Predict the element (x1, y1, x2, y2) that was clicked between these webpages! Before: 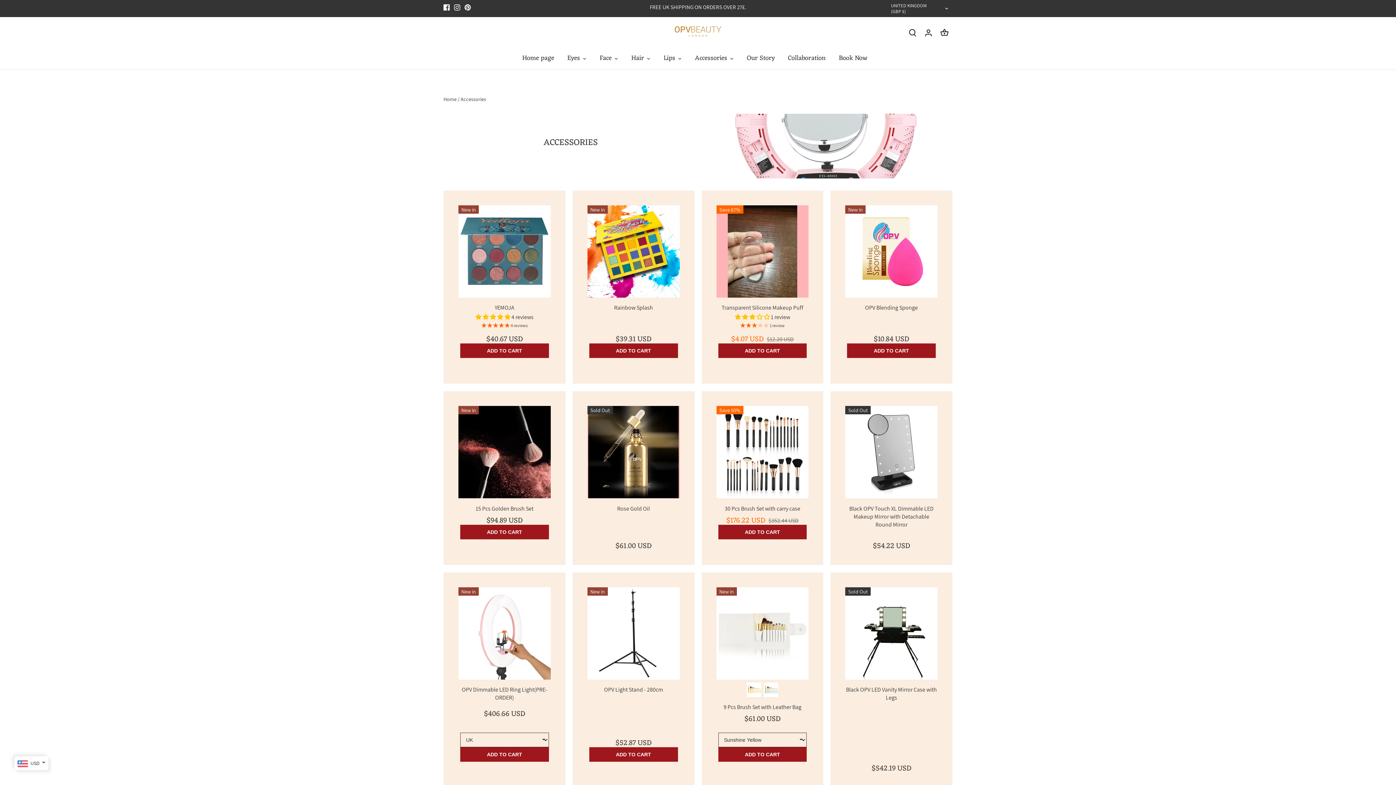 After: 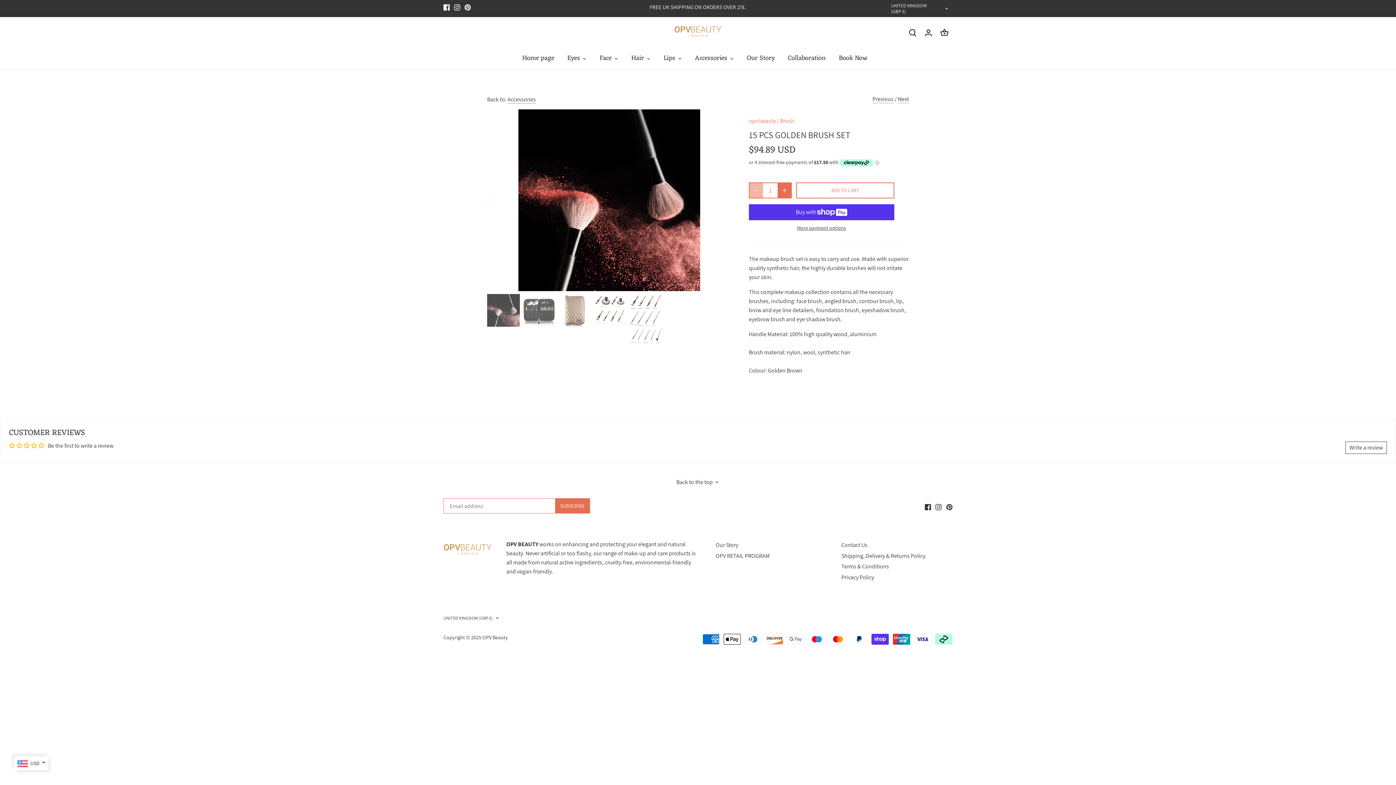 Action: label: 15 Pcs Golden Brush Set bbox: (458, 504, 550, 513)